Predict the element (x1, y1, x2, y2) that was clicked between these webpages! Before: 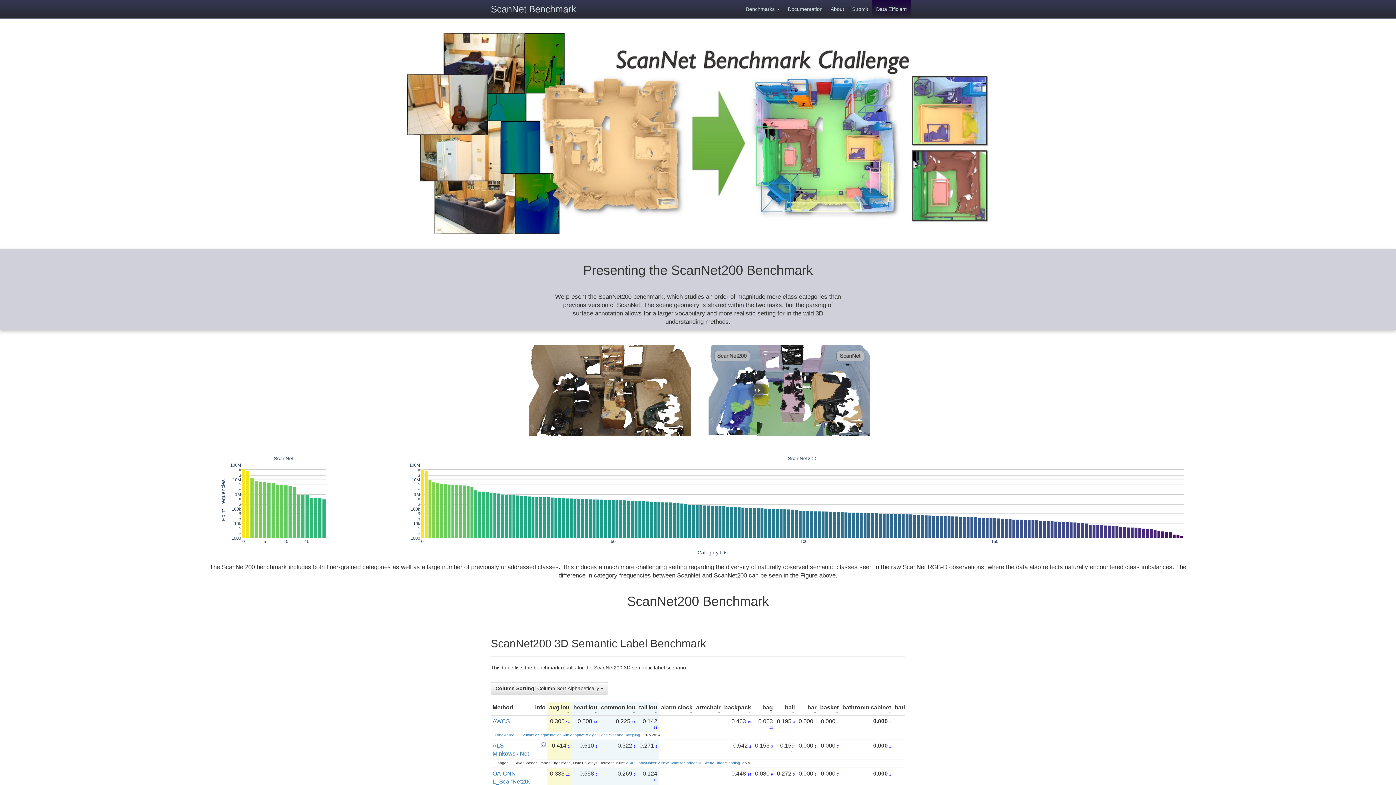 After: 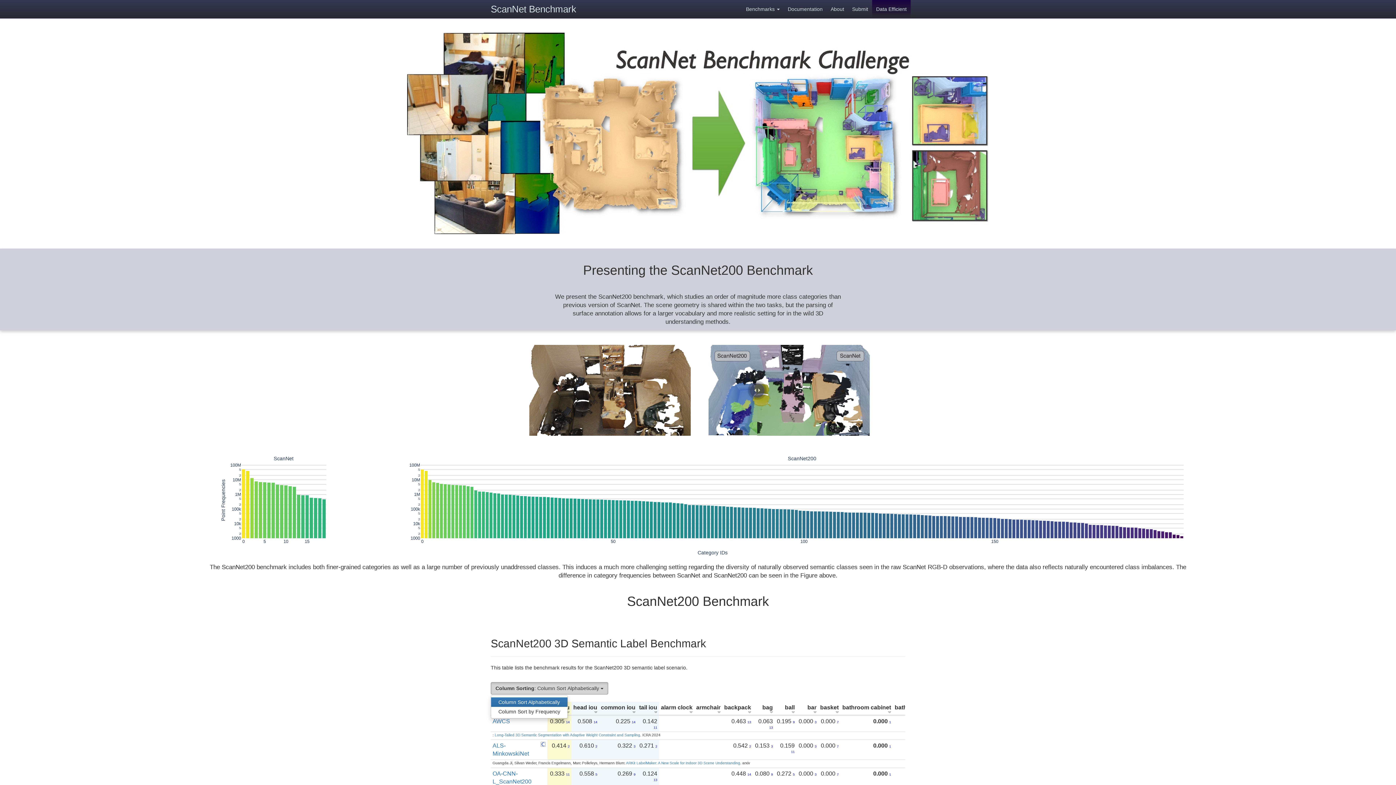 Action: label: Column Sorting: Column Sort Alphabetically  bbox: (490, 682, 608, 694)